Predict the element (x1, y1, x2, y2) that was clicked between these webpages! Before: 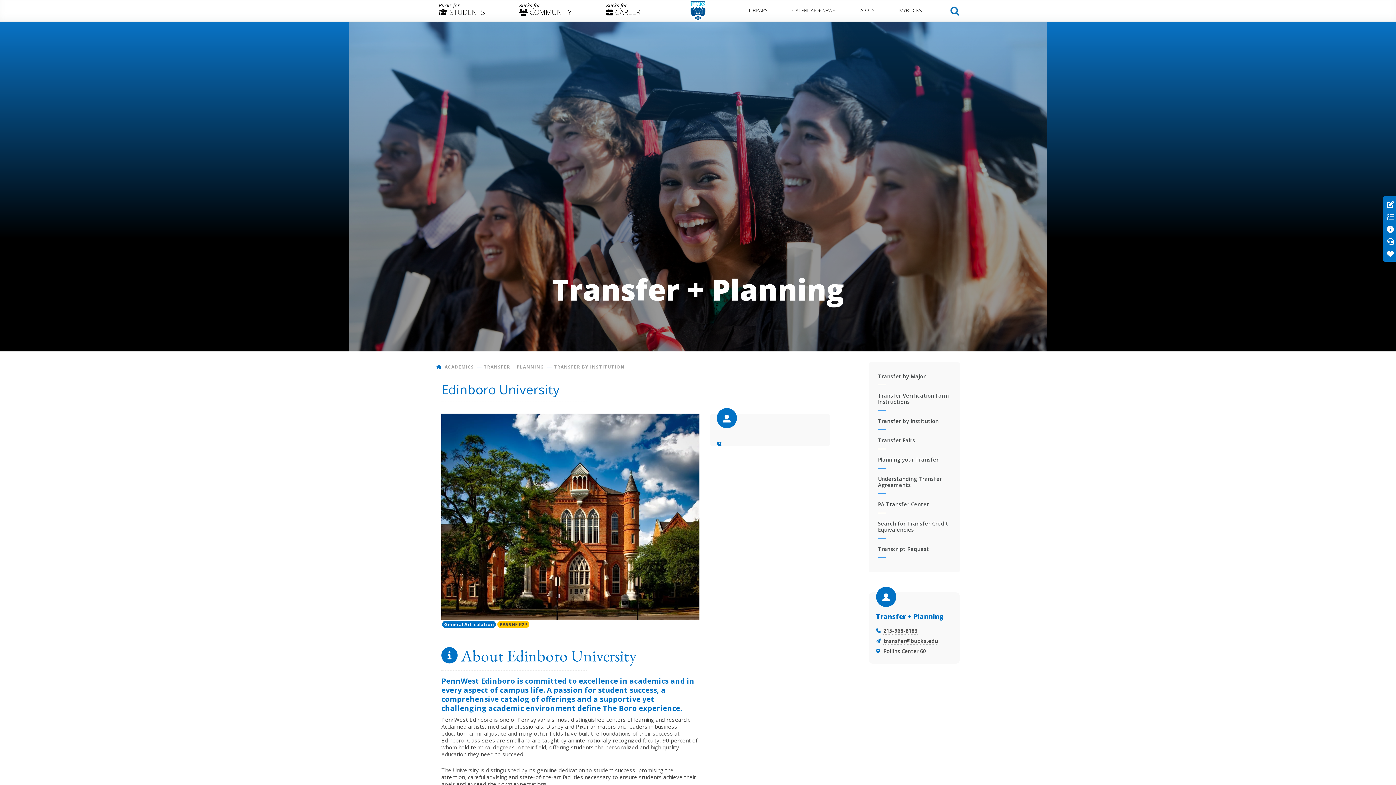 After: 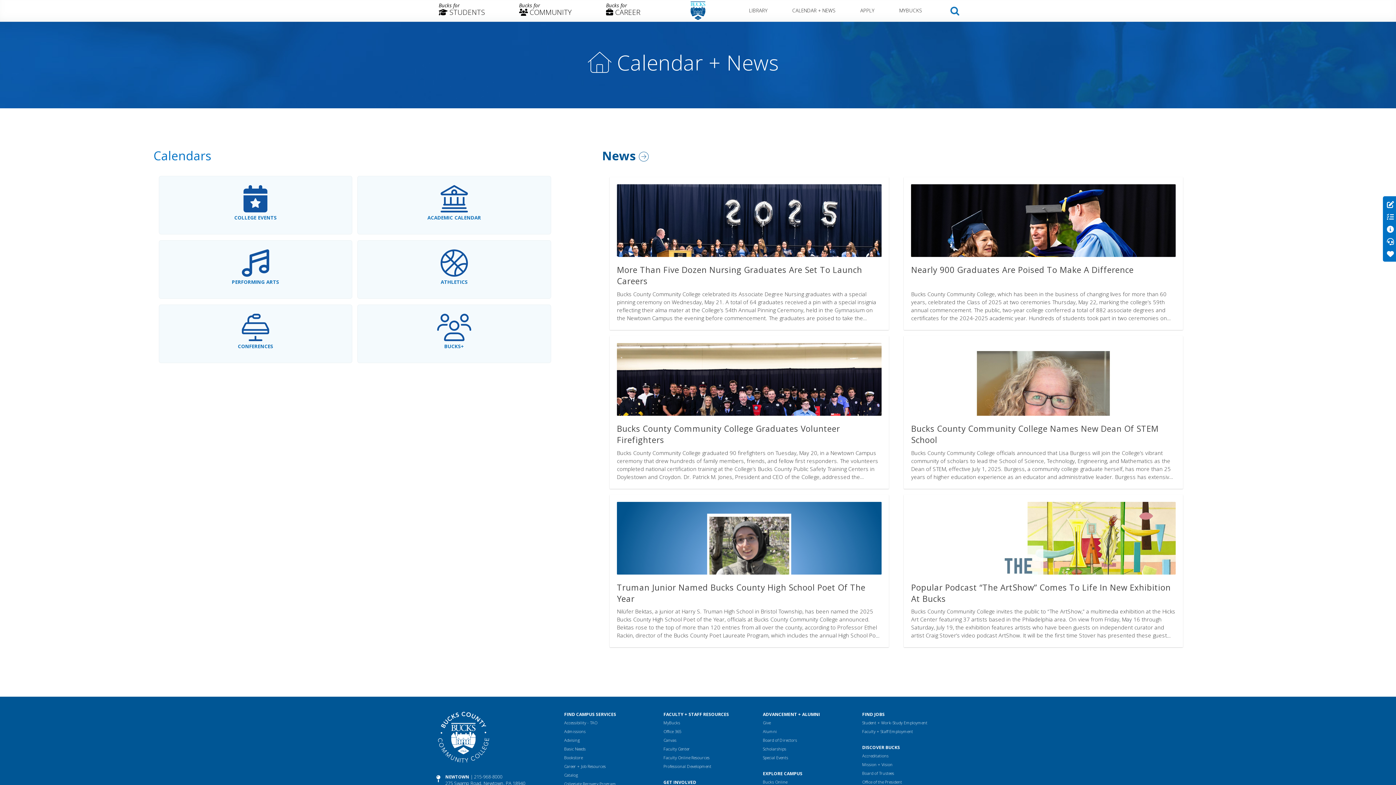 Action: label: CALENDAR + NEWS bbox: (792, 6, 835, 14)